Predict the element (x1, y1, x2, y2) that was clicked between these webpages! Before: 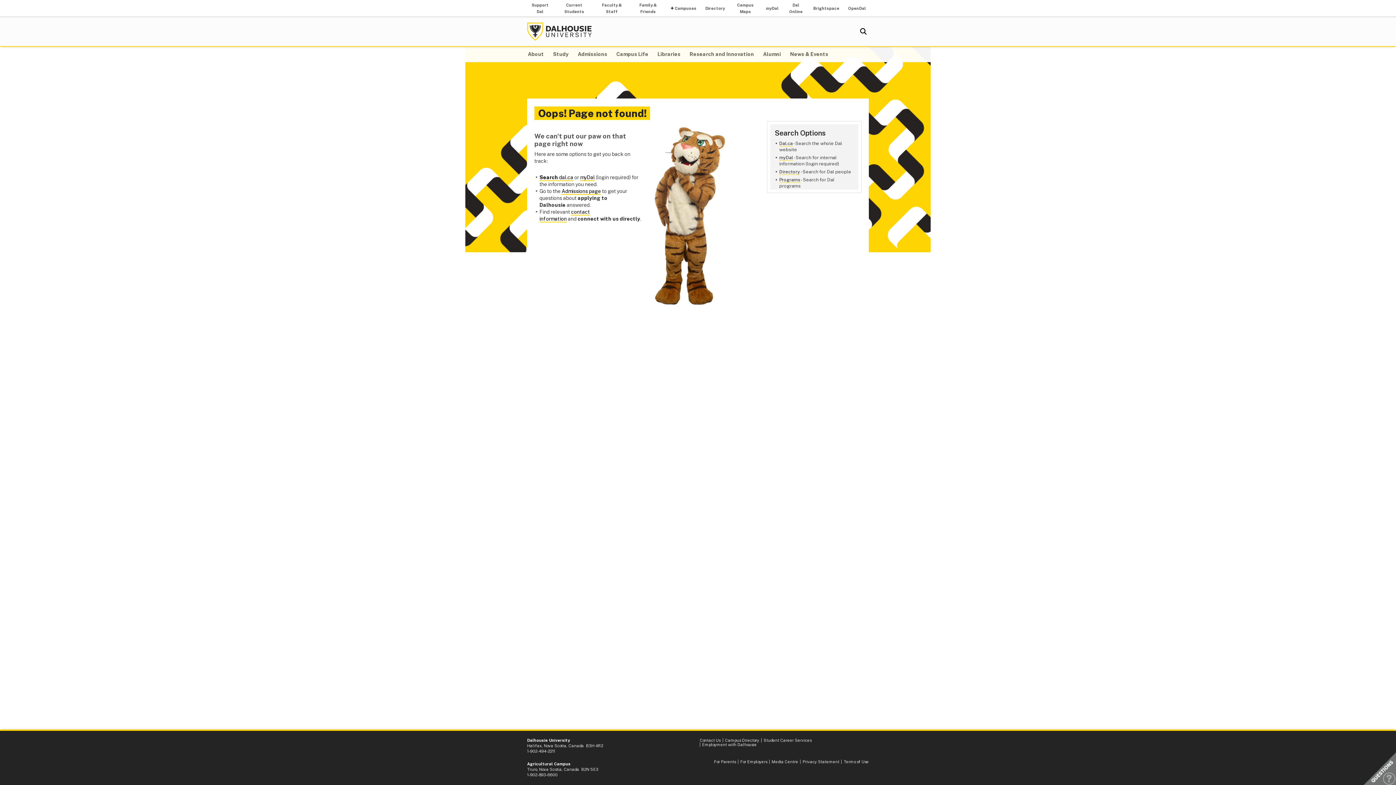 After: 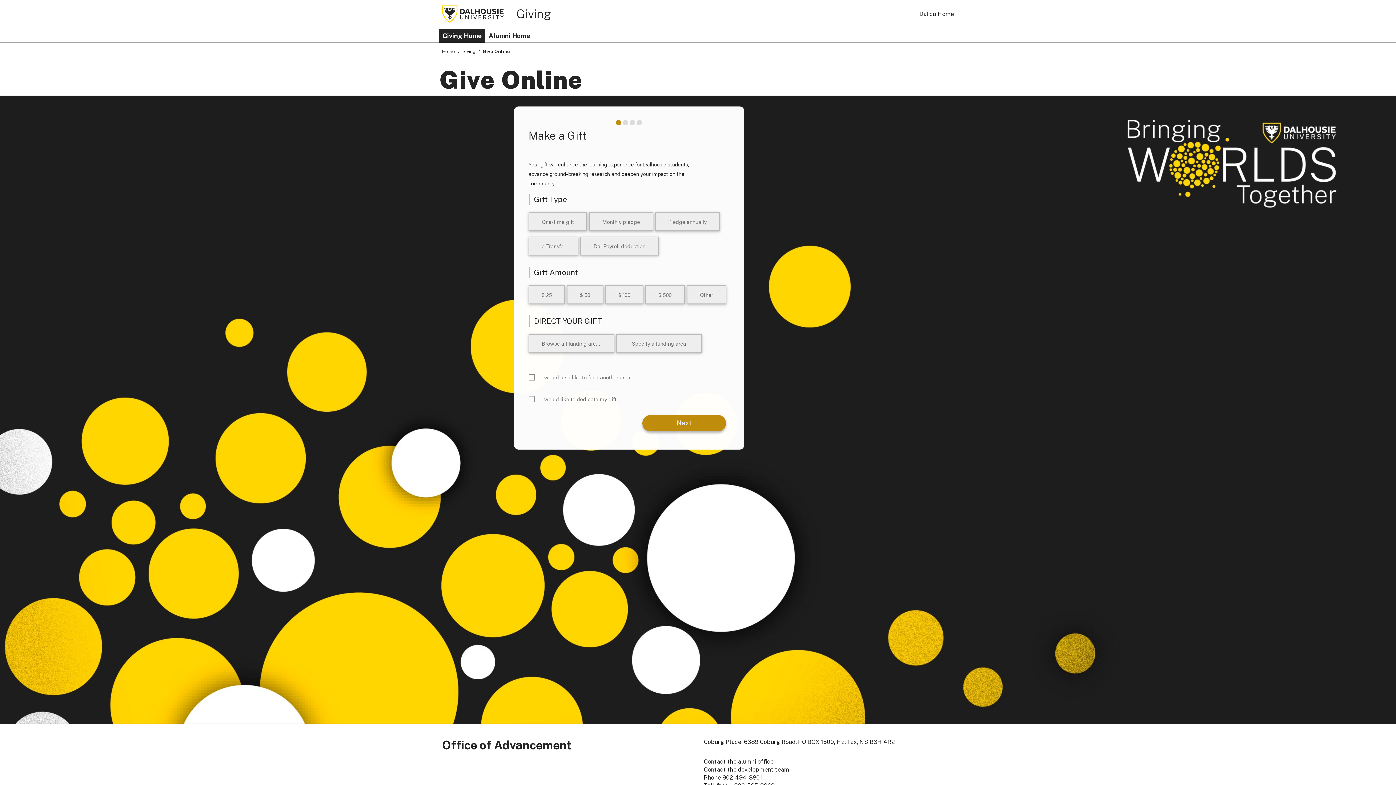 Action: bbox: (527, 0, 553, 16) label: Support Dal